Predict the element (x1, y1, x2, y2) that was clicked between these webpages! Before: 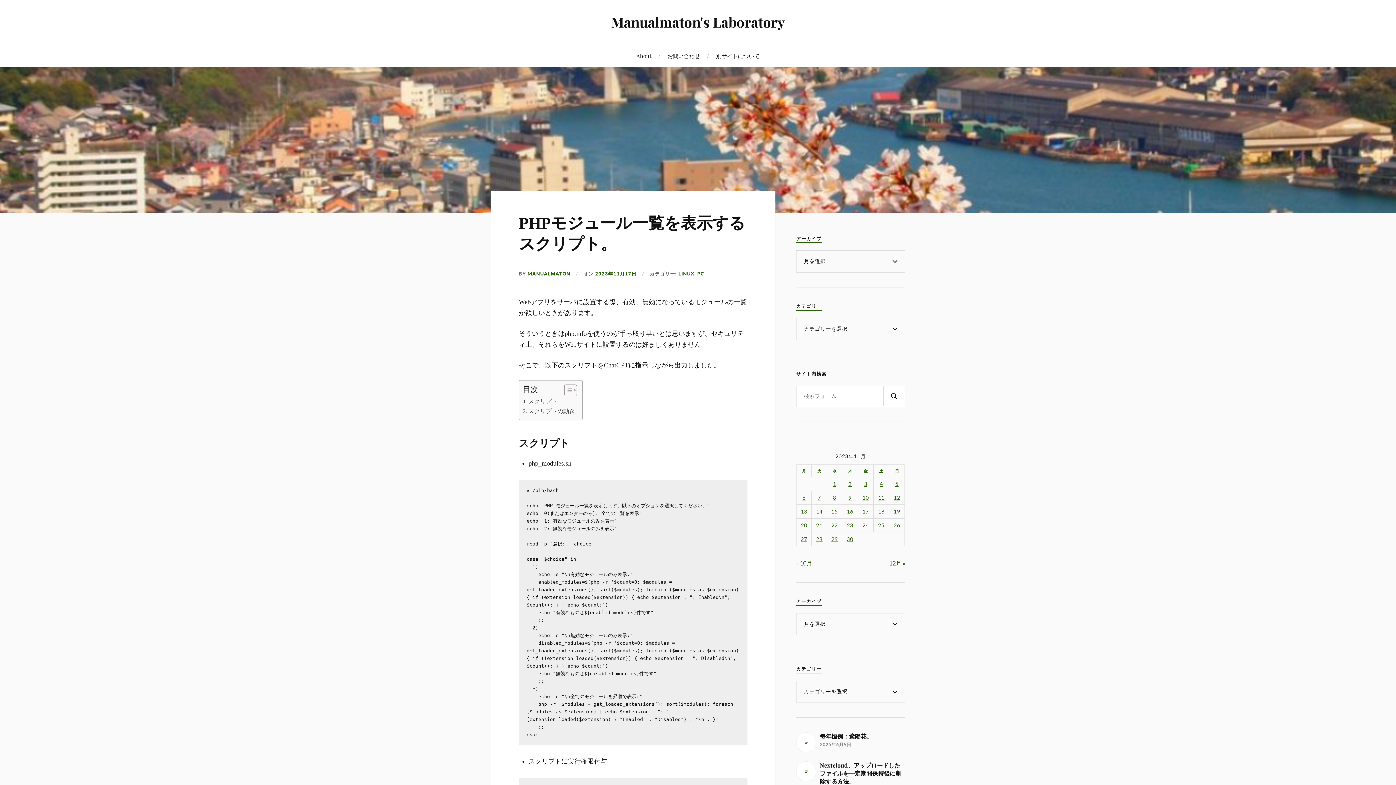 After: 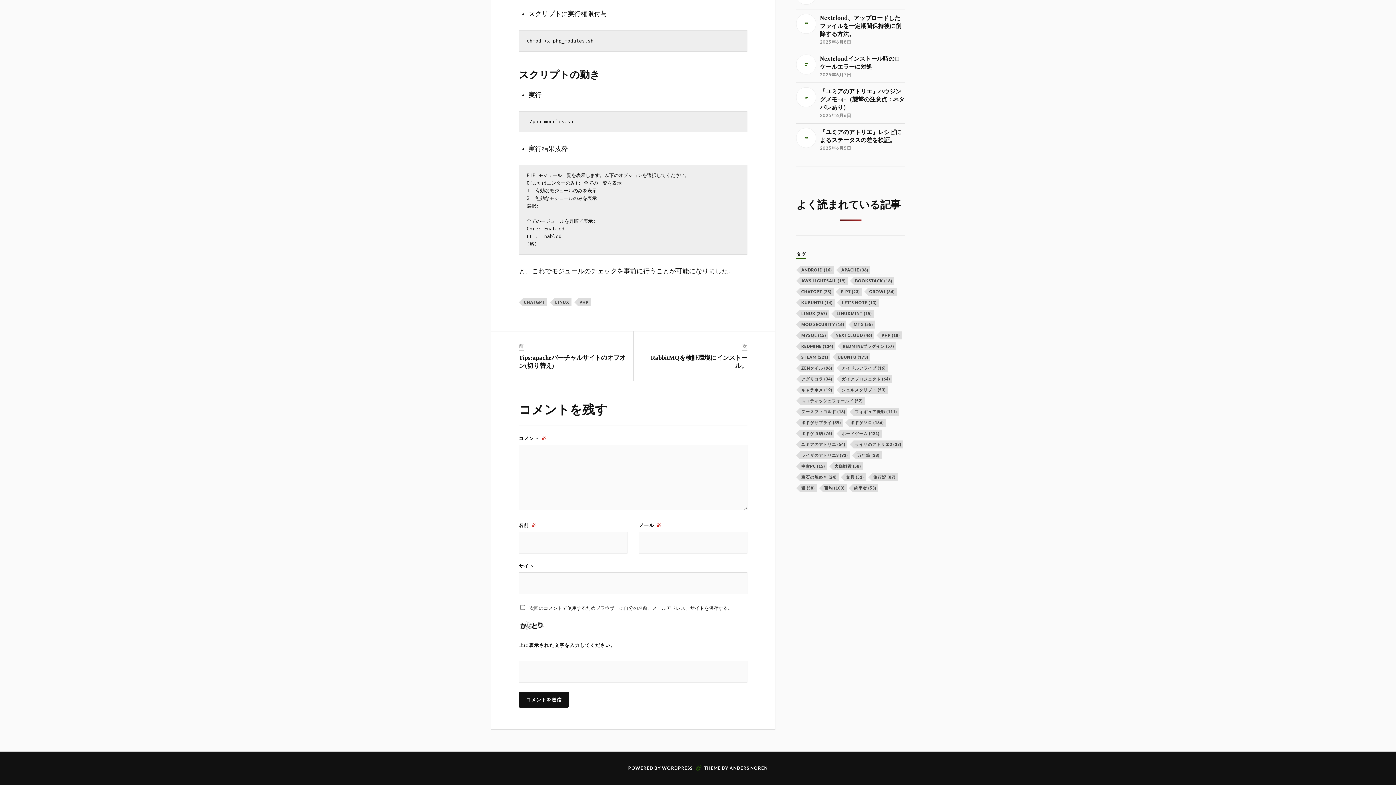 Action: label: スクリプトの動き bbox: (522, 407, 575, 416)